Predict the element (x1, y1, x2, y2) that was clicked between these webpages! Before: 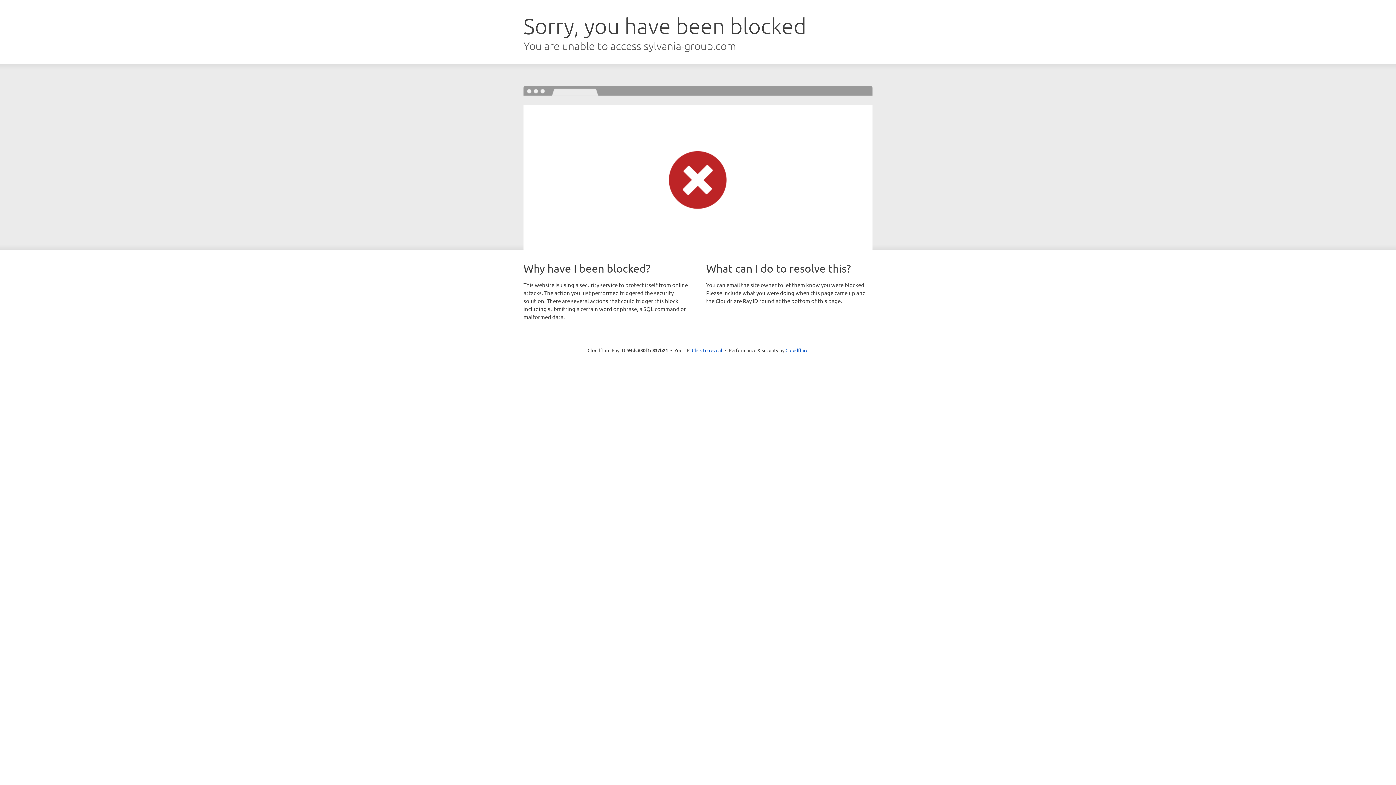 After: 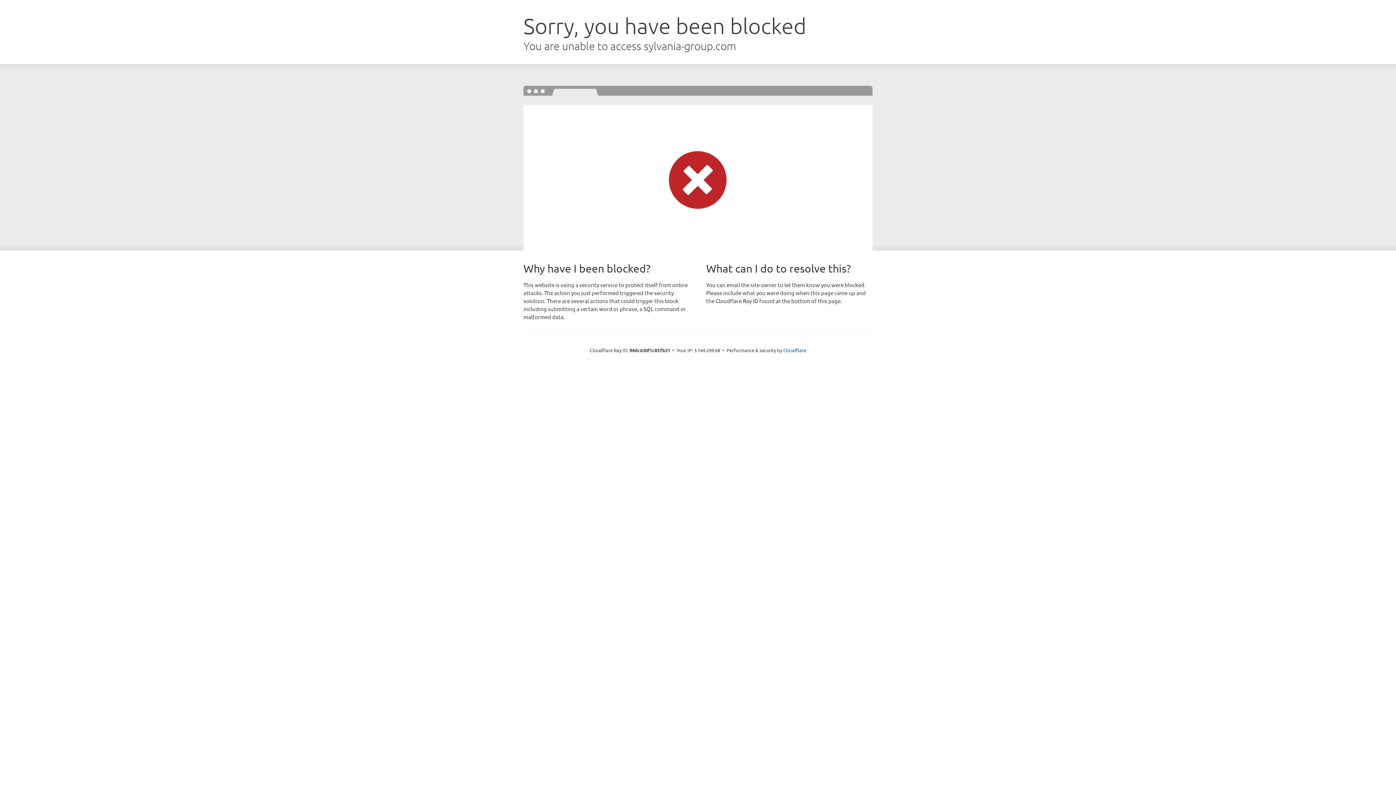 Action: label: Click to reveal bbox: (692, 346, 722, 353)